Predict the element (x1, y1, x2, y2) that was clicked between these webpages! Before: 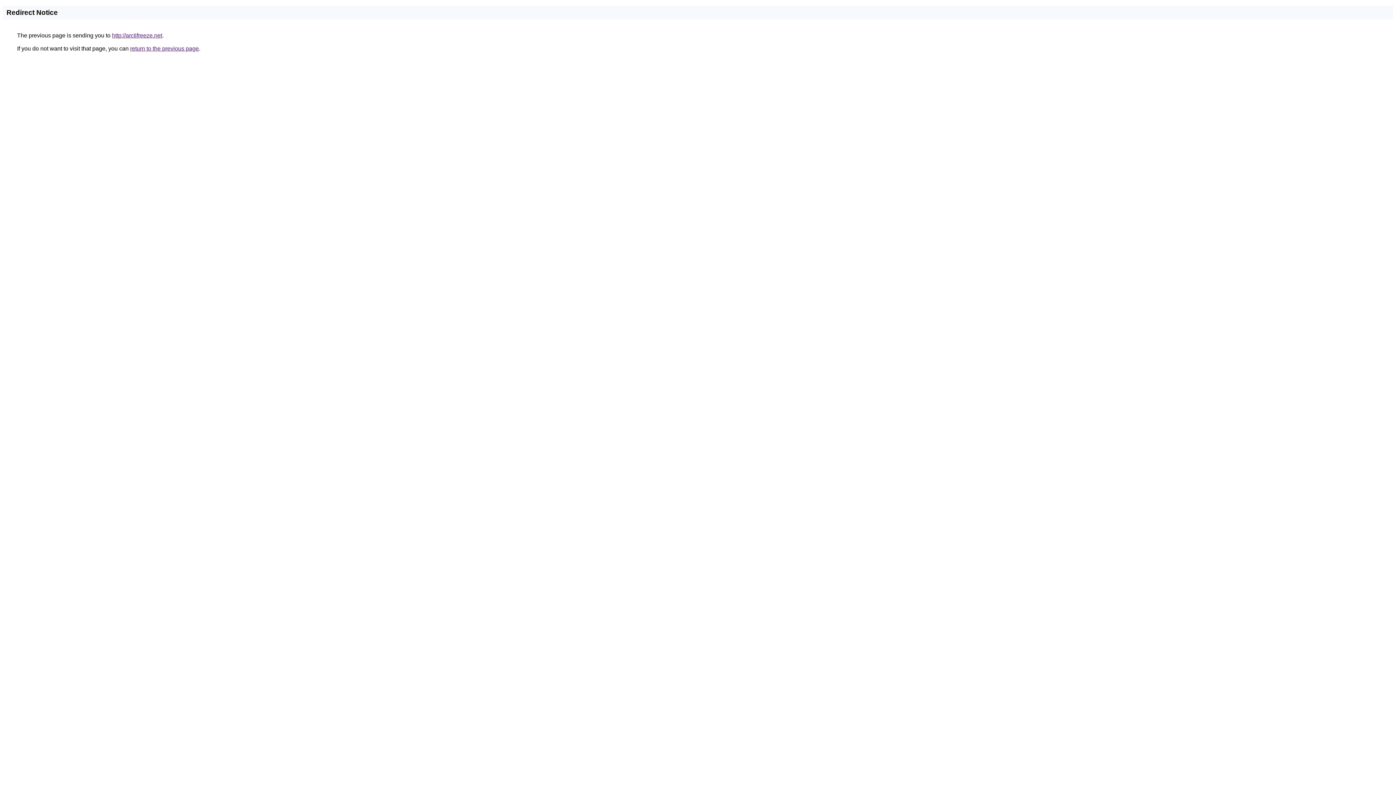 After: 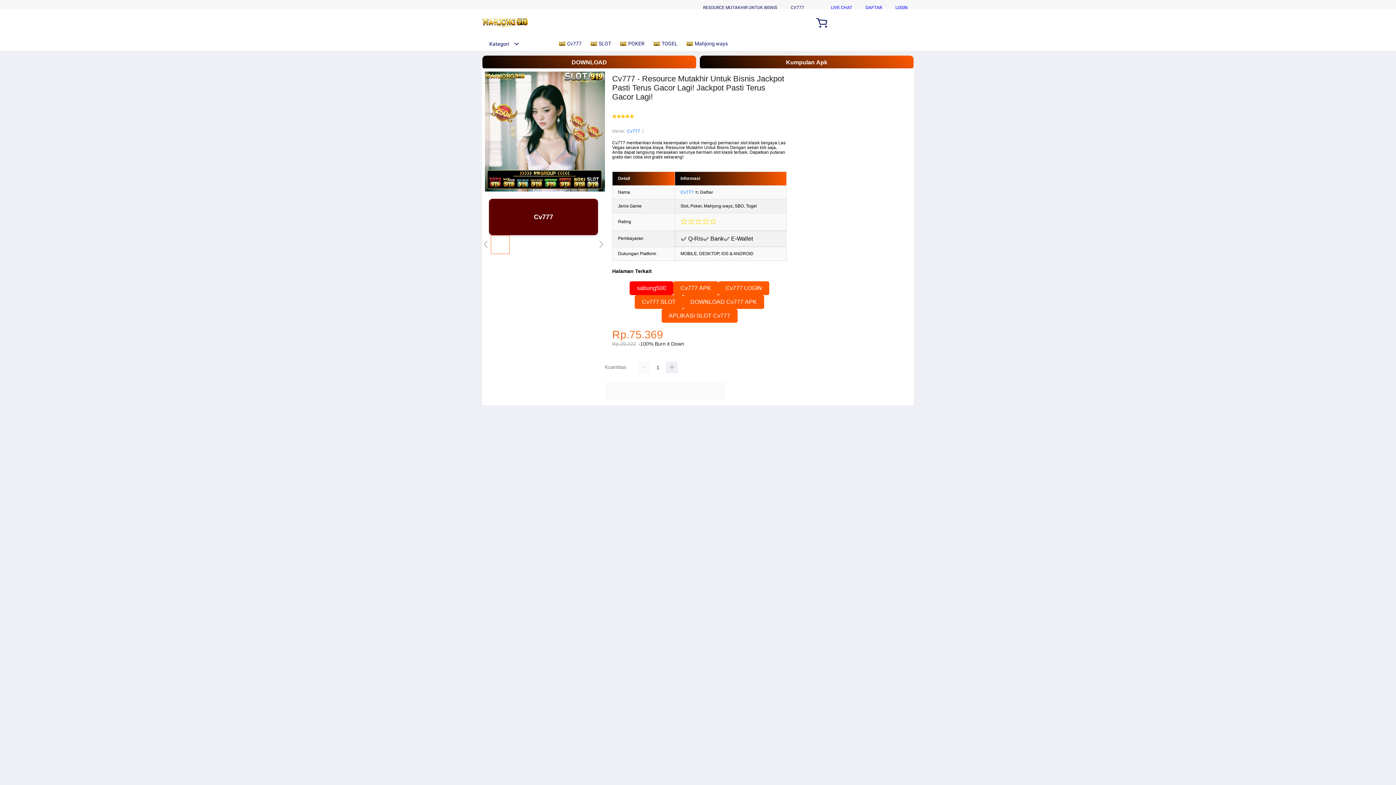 Action: bbox: (112, 32, 162, 38) label: http://arctifreeze.net